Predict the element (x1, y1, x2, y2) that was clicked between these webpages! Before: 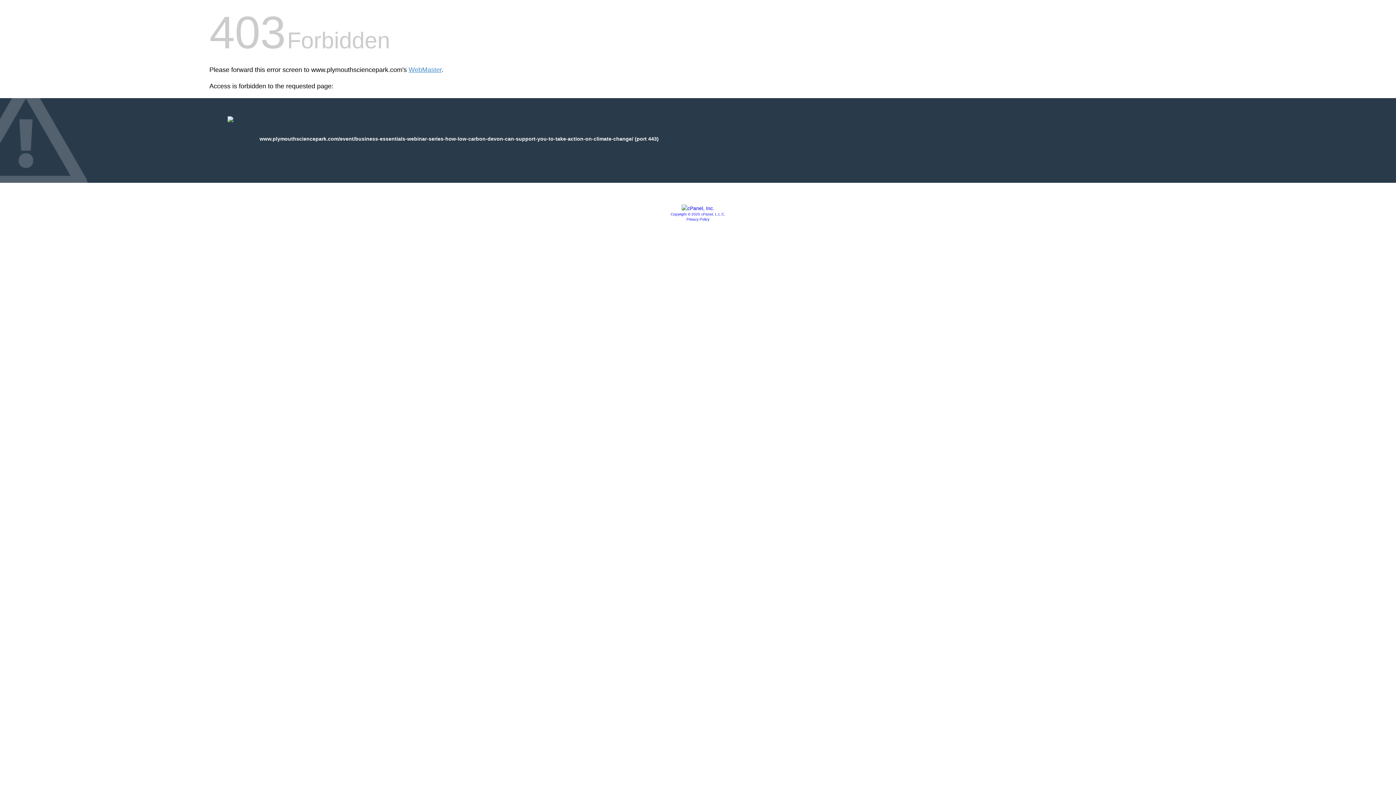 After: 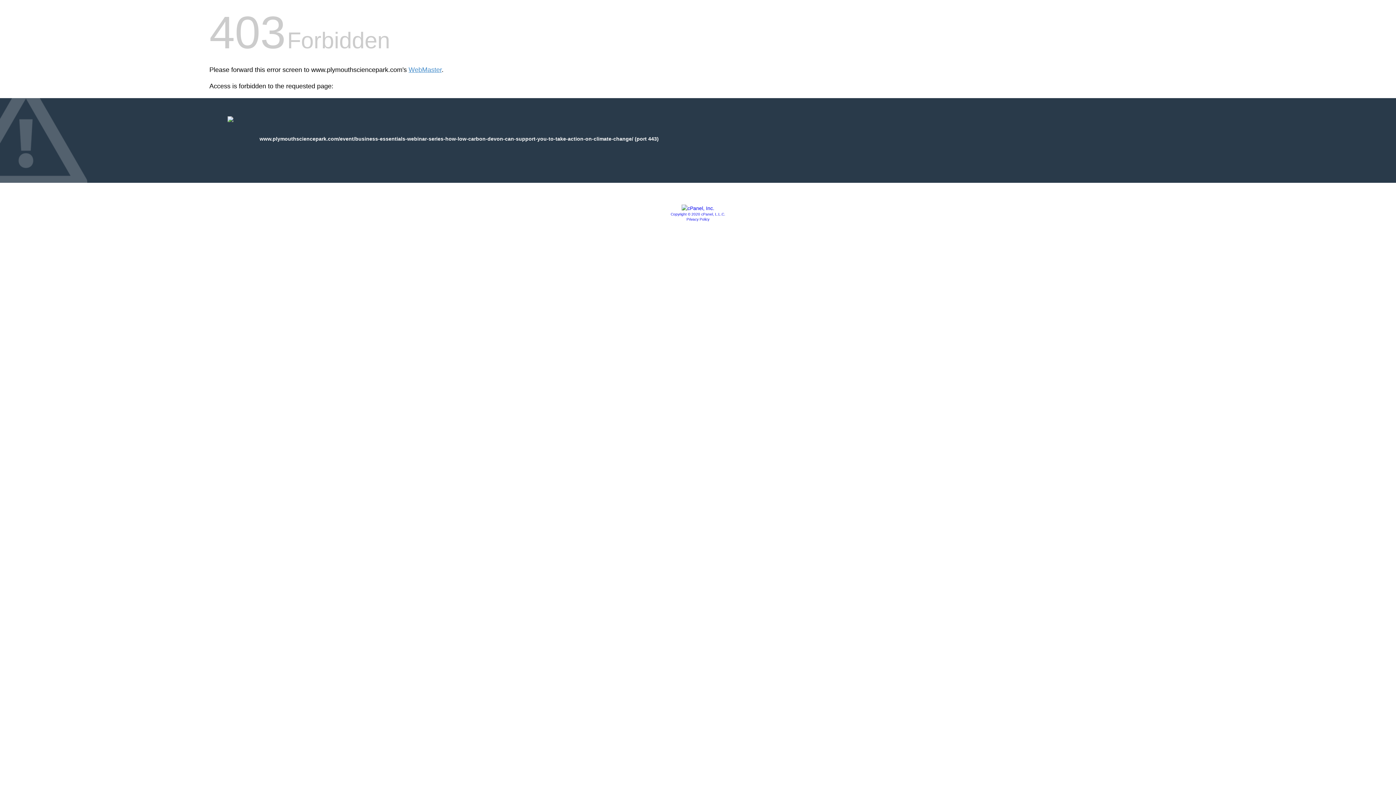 Action: bbox: (681, 205, 714, 211)